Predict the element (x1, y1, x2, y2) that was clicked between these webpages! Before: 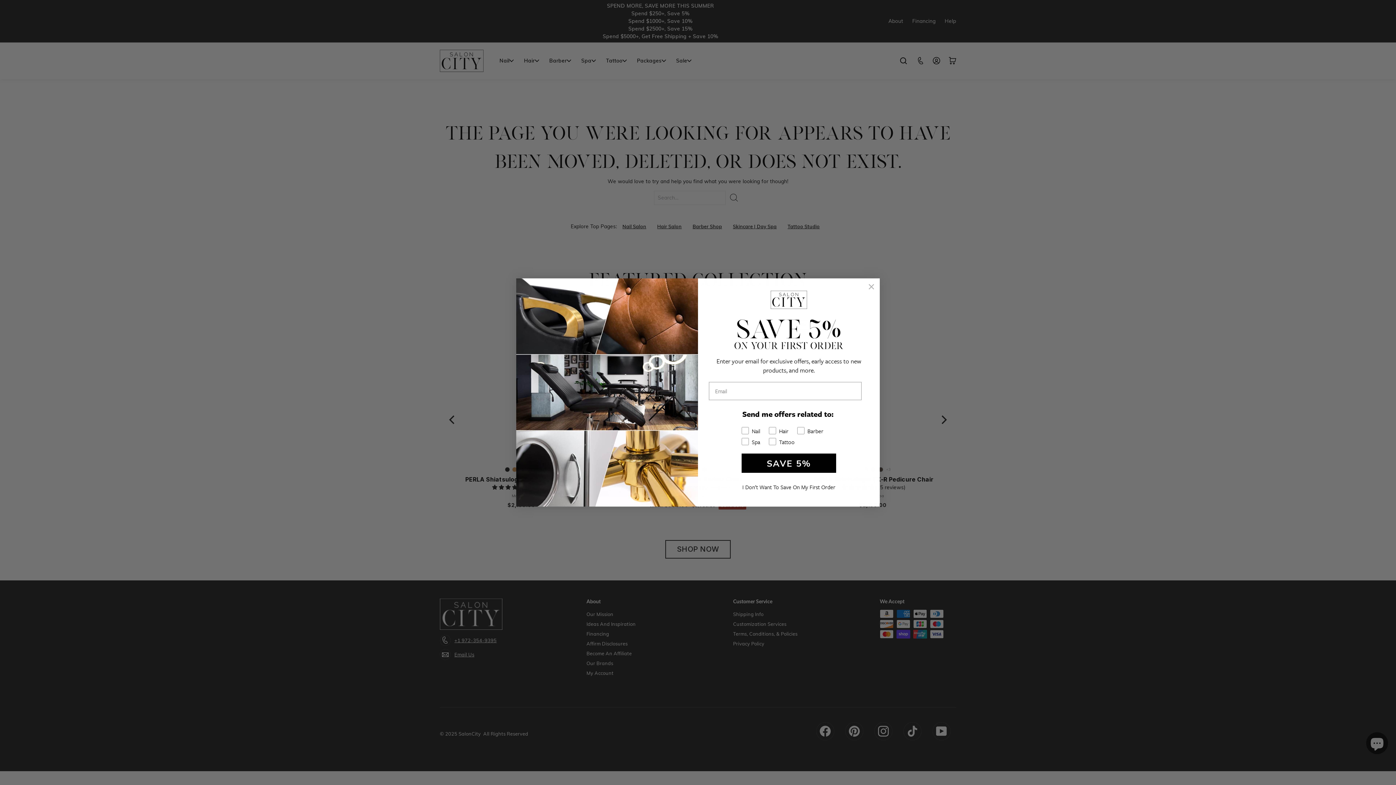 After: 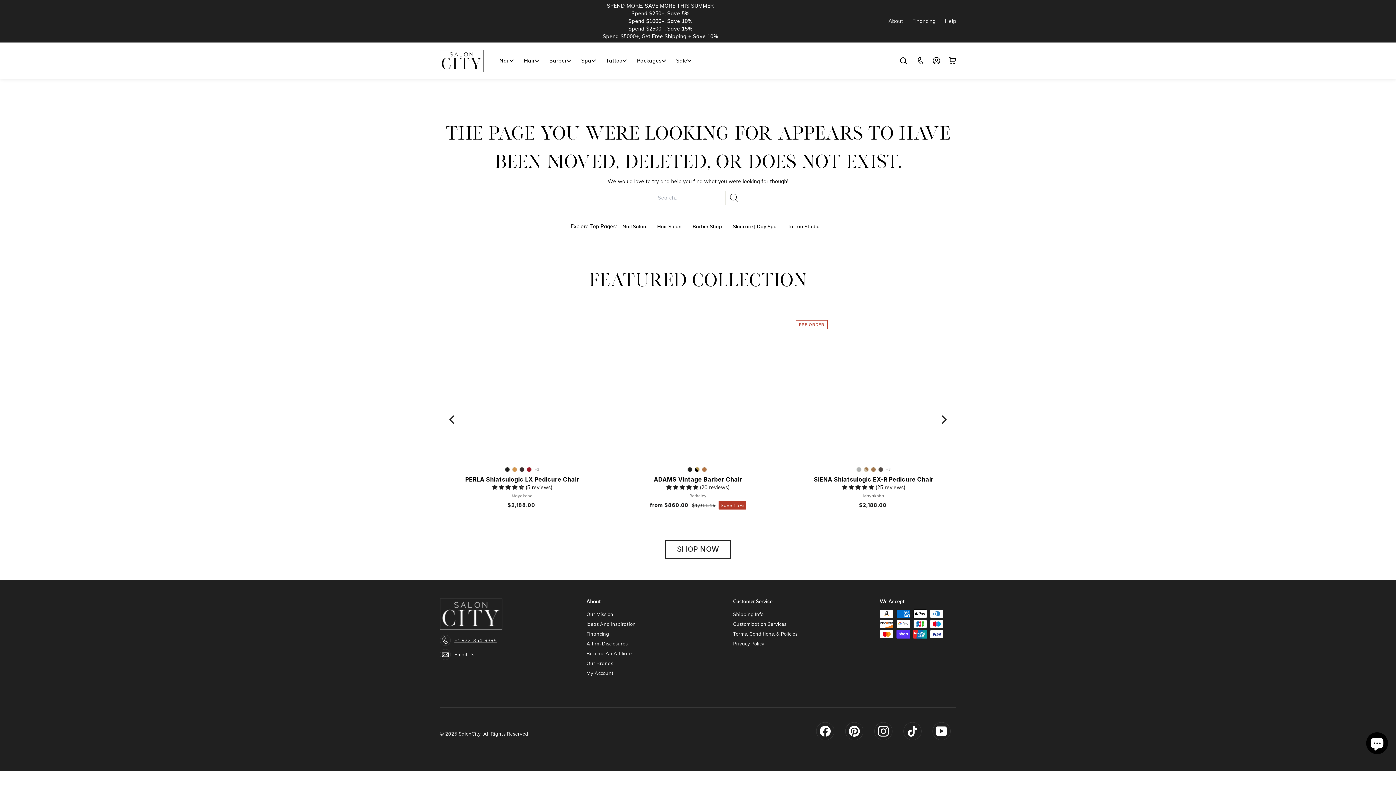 Action: label: Close dialog bbox: (866, 281, 877, 292)